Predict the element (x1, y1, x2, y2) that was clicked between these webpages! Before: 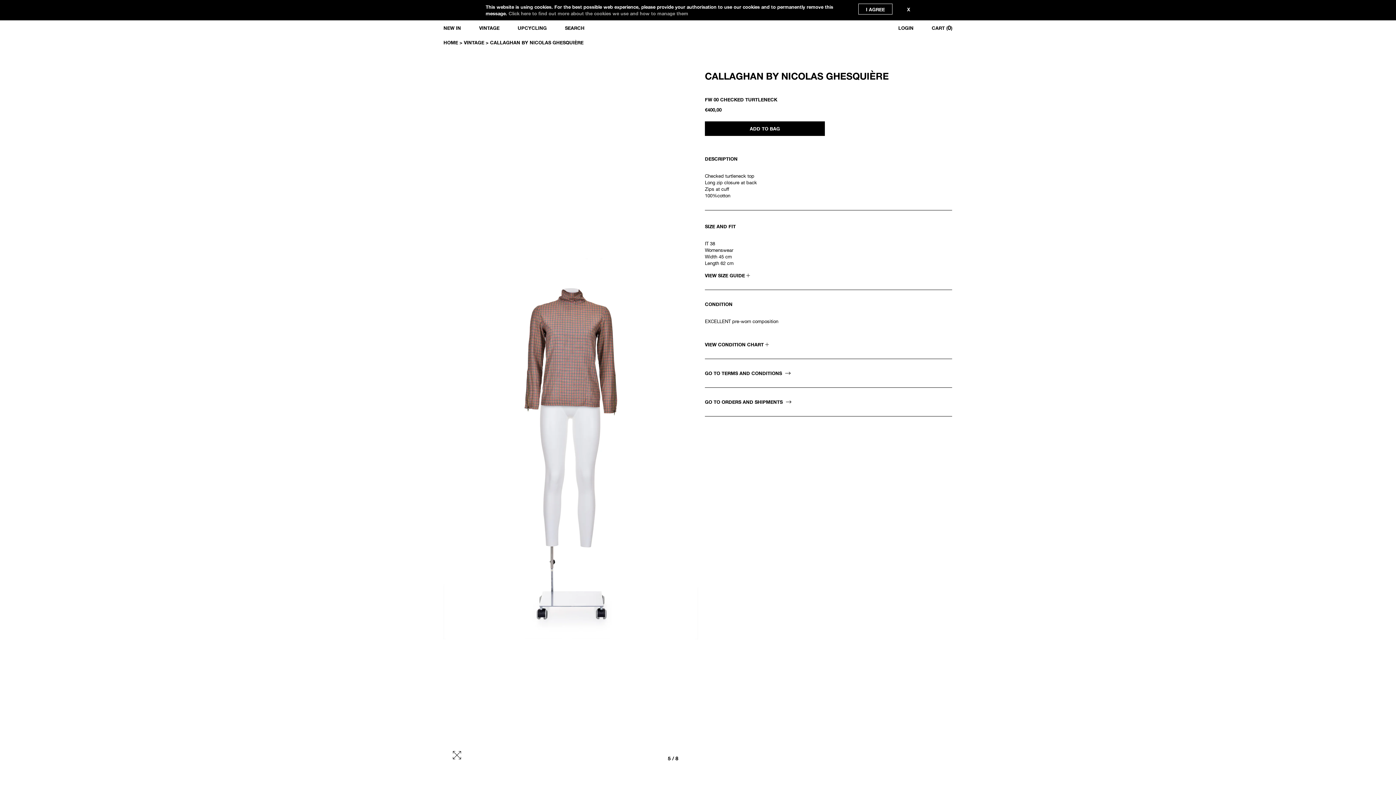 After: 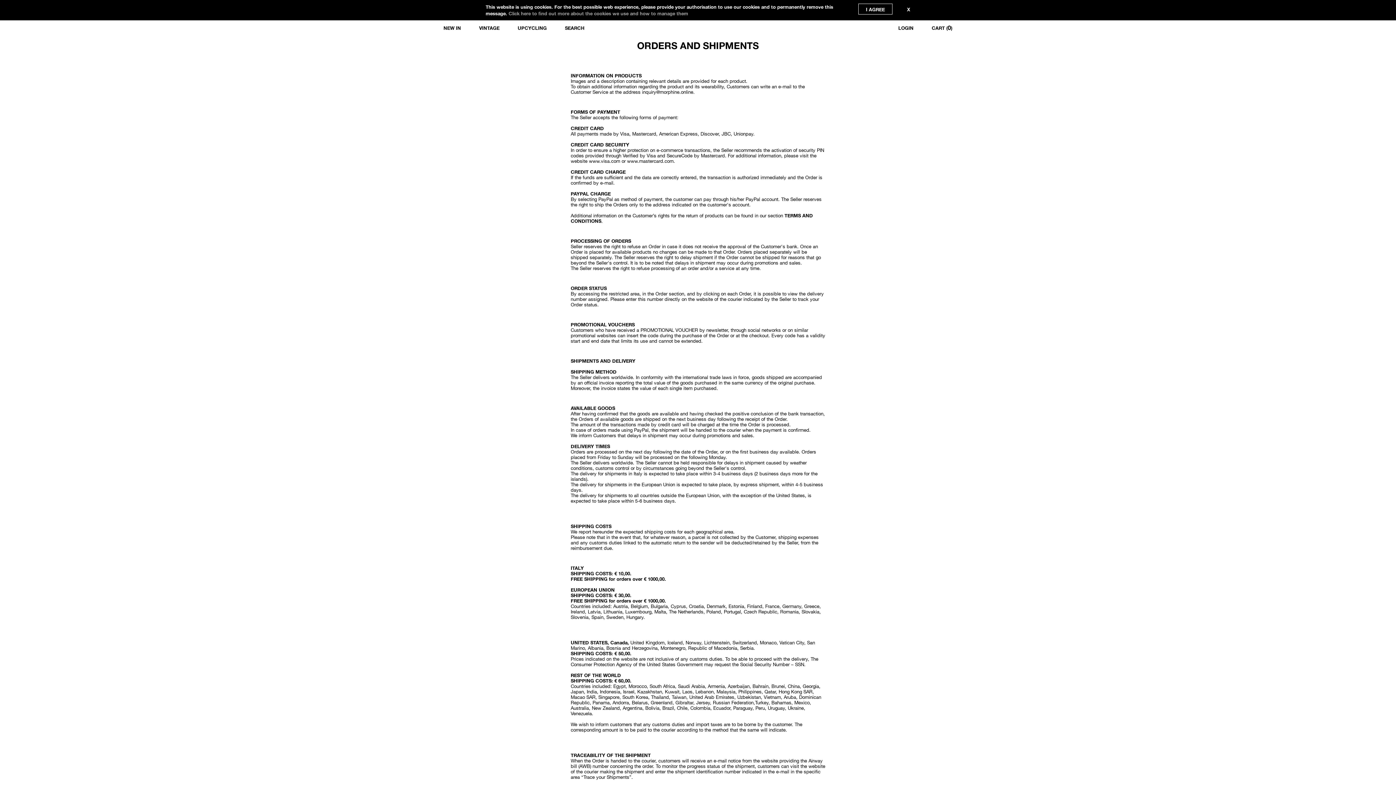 Action: bbox: (705, 399, 791, 405) label: GO TO ORDERS AND SHIPMENTS 